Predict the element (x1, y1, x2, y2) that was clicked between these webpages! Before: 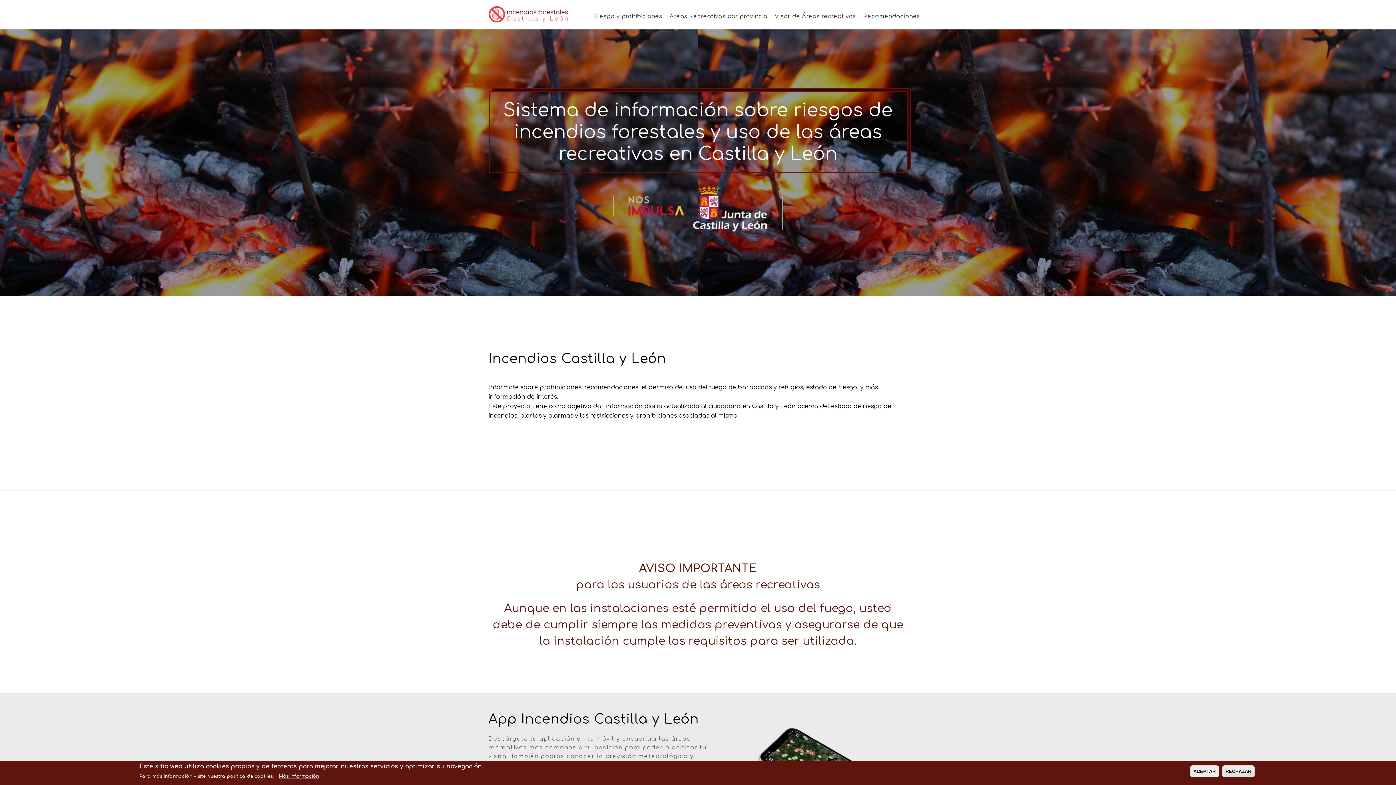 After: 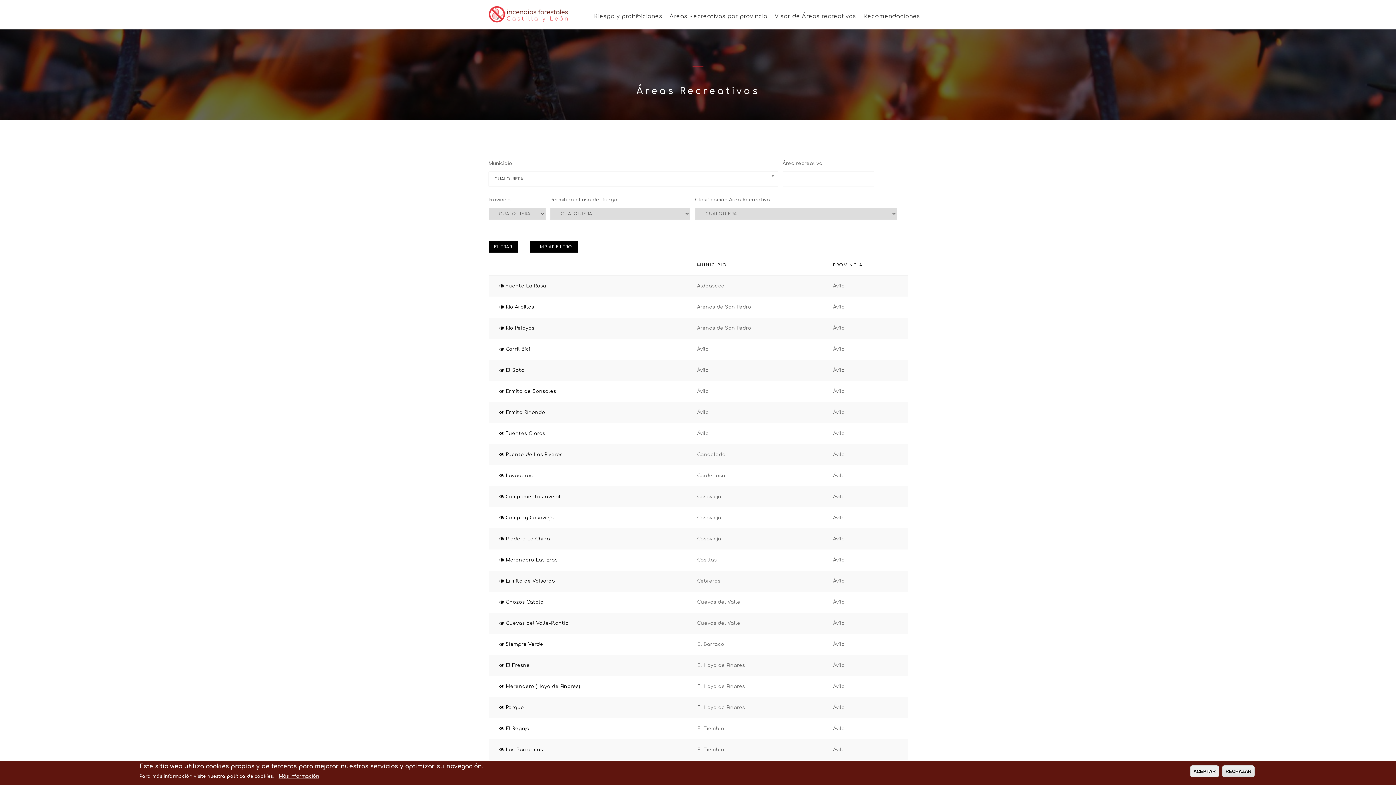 Action: bbox: (669, 10, 767, 23) label: Áreas Recreativas por provincia